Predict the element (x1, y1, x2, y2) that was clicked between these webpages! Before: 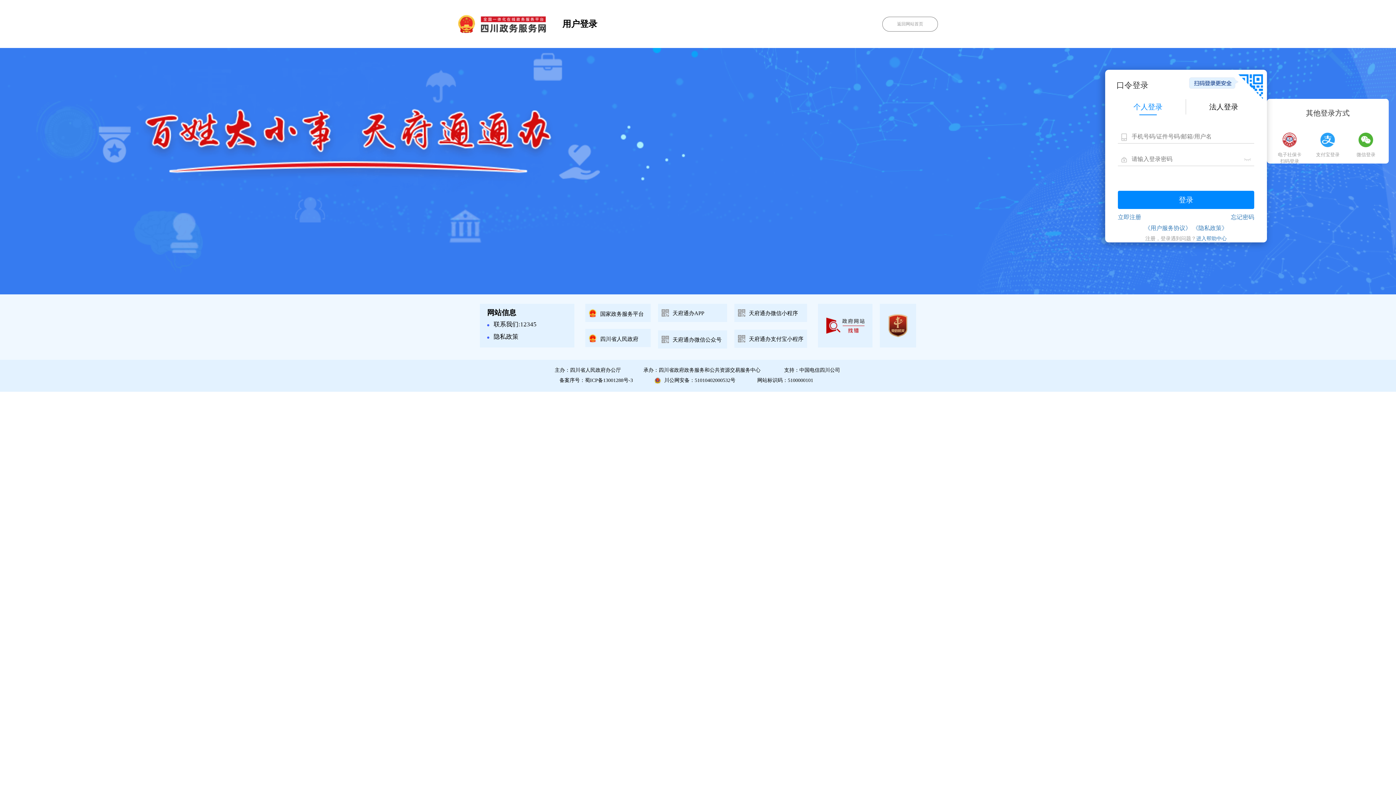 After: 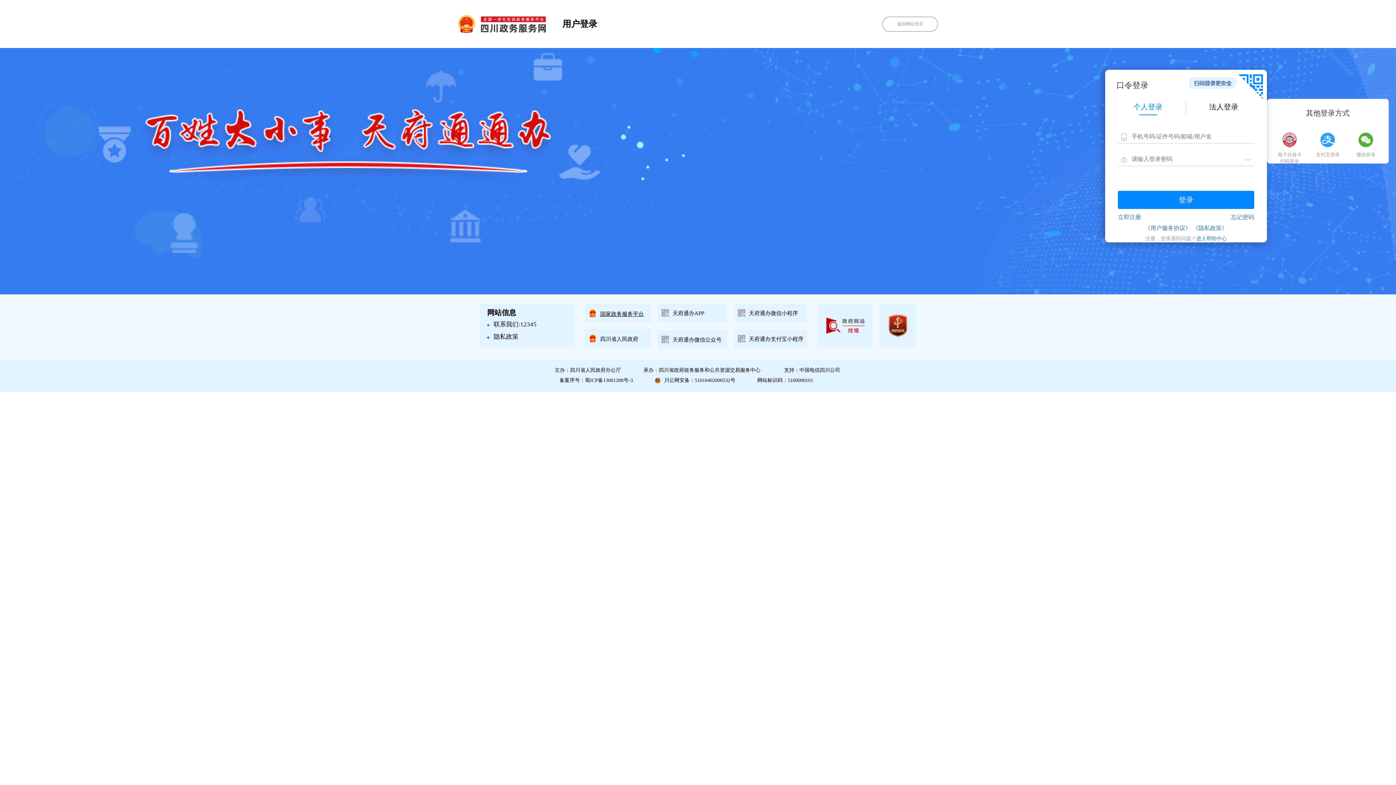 Action: bbox: (589, 304, 650, 324) label: 国家政务服务平台